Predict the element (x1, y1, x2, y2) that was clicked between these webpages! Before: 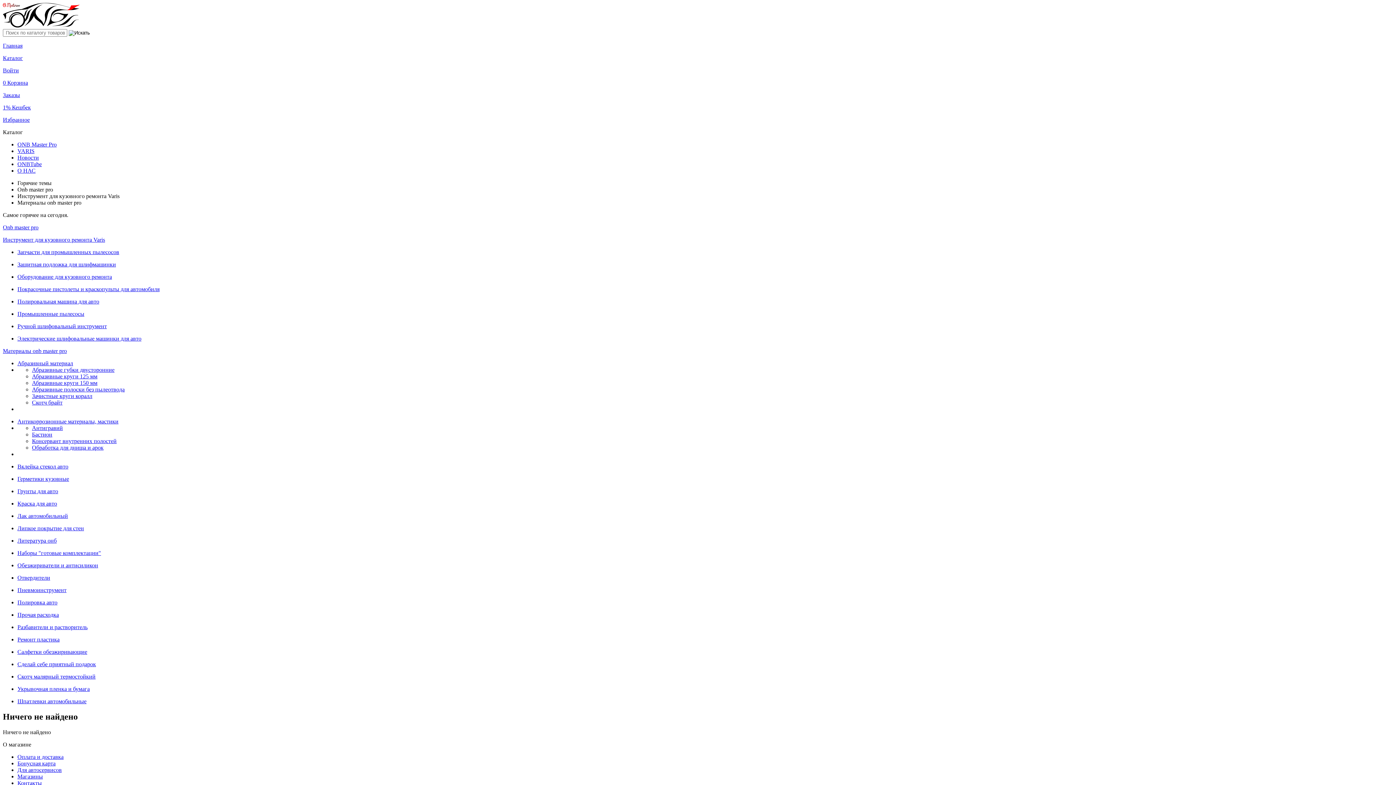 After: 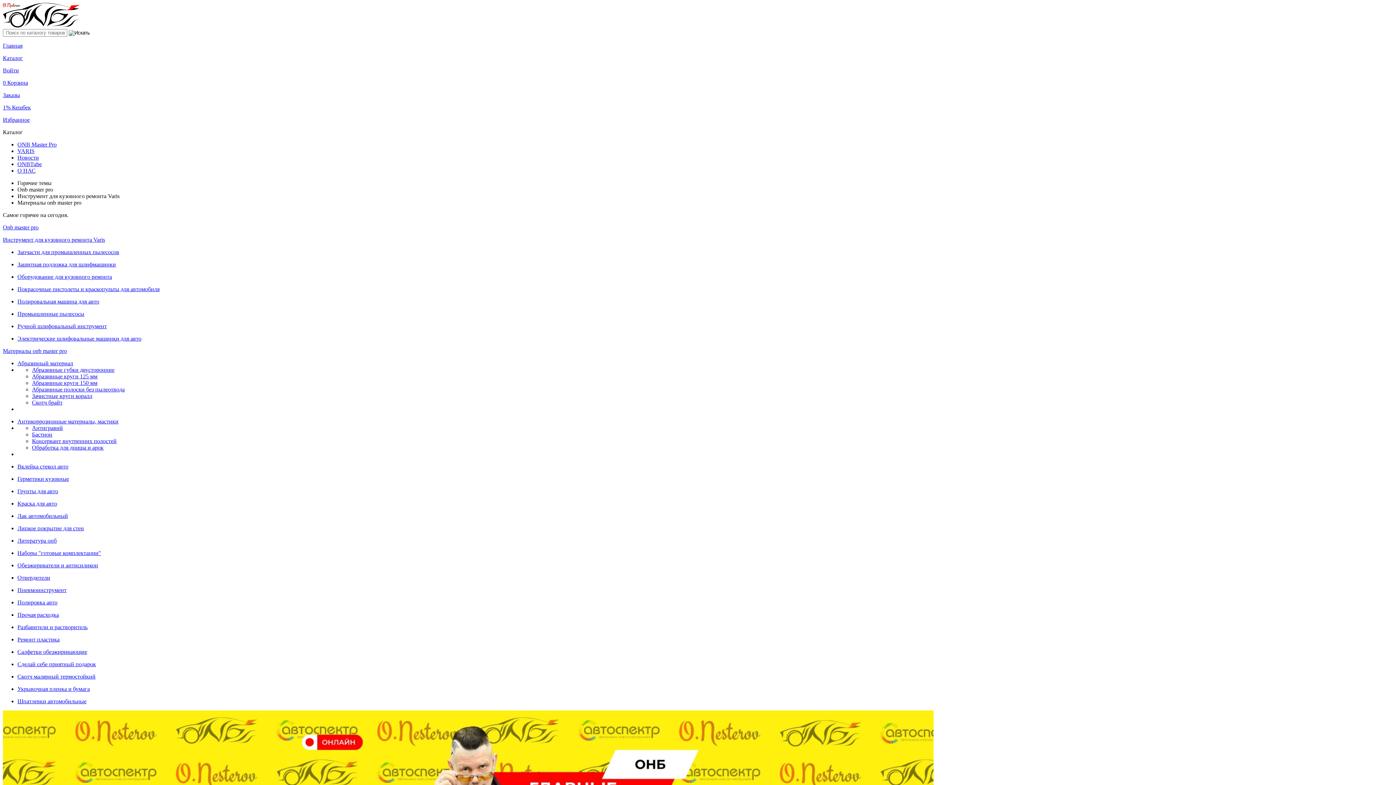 Action: bbox: (17, 148, 34, 154) label: VARIS